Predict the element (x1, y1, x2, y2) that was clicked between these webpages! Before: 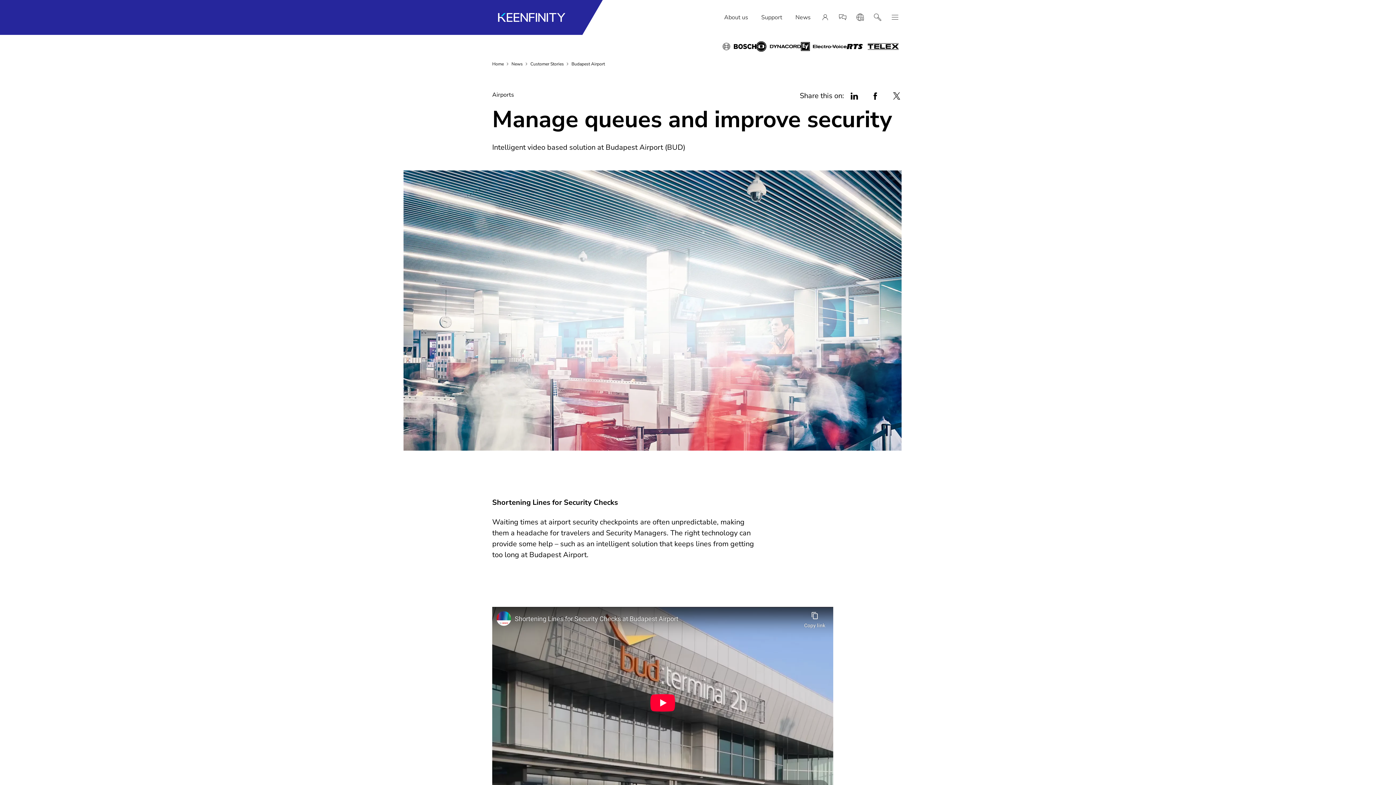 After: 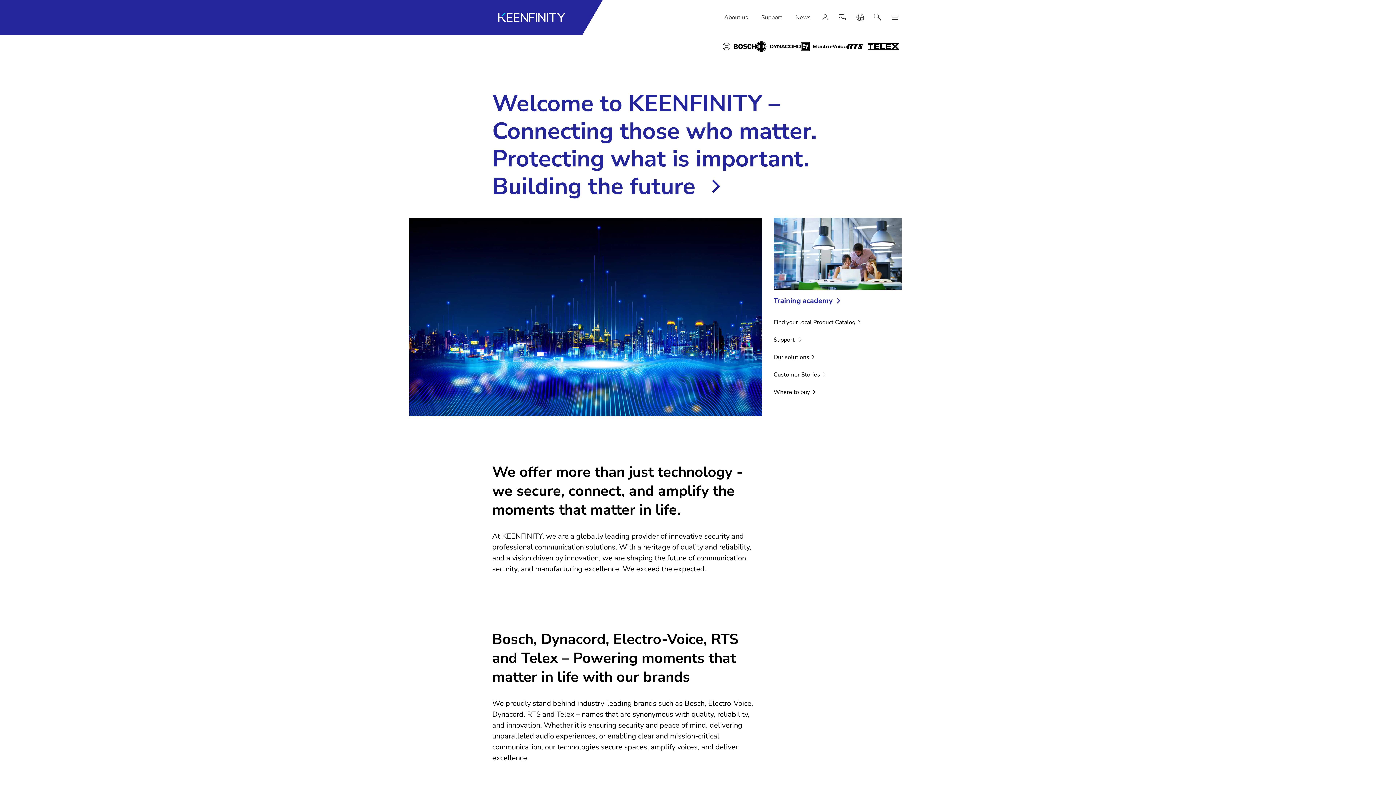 Action: label: Home bbox: (492, 60, 508, 67)